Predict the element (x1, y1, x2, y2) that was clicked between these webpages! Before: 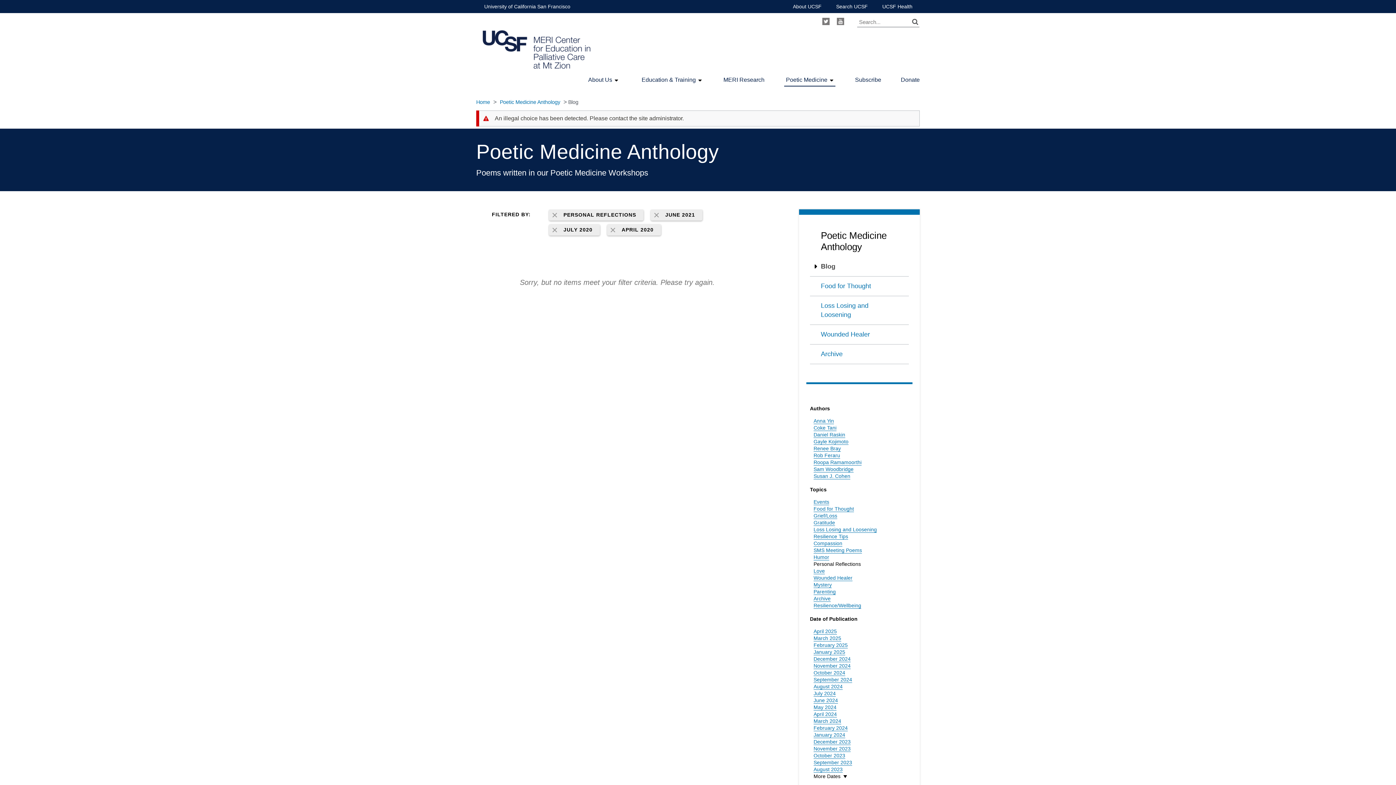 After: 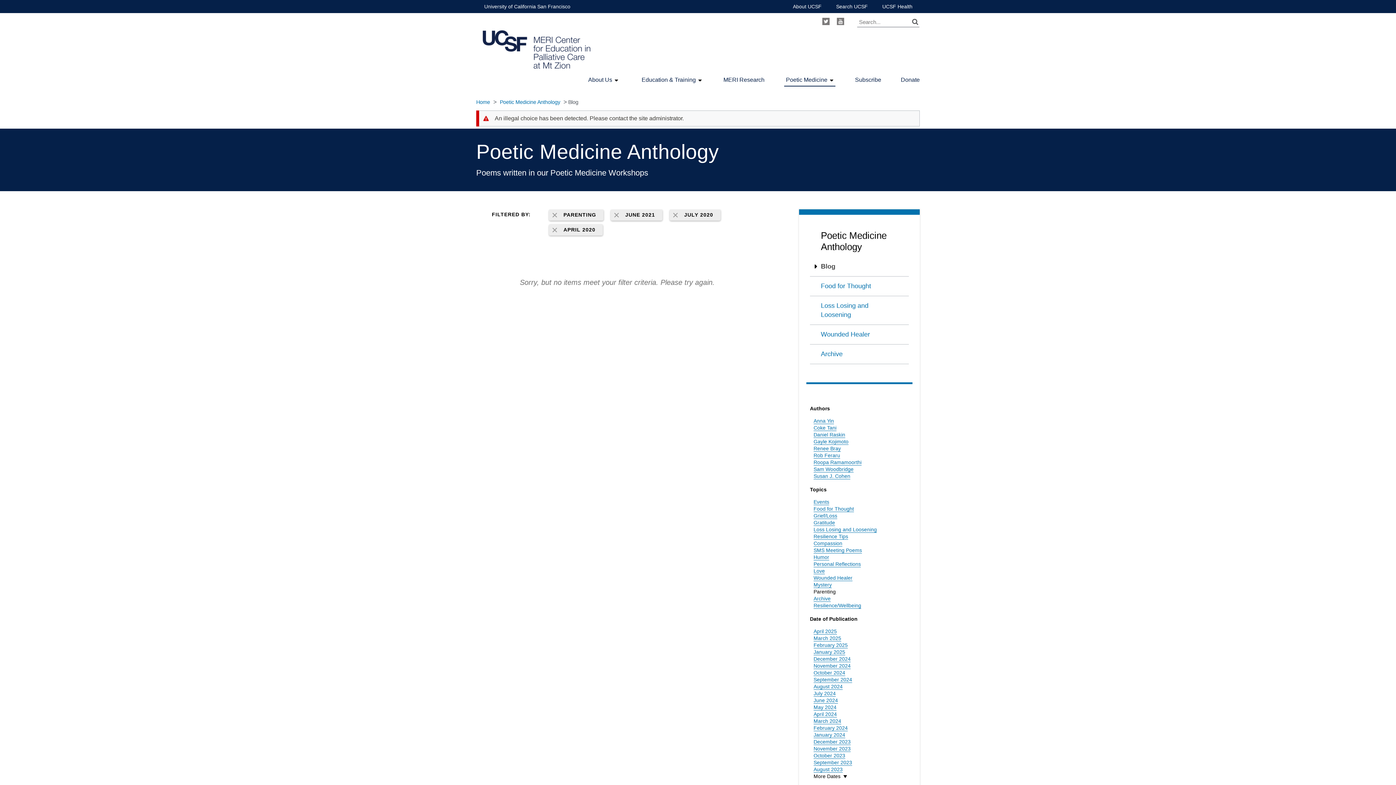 Action: label: Parenting bbox: (813, 589, 836, 595)